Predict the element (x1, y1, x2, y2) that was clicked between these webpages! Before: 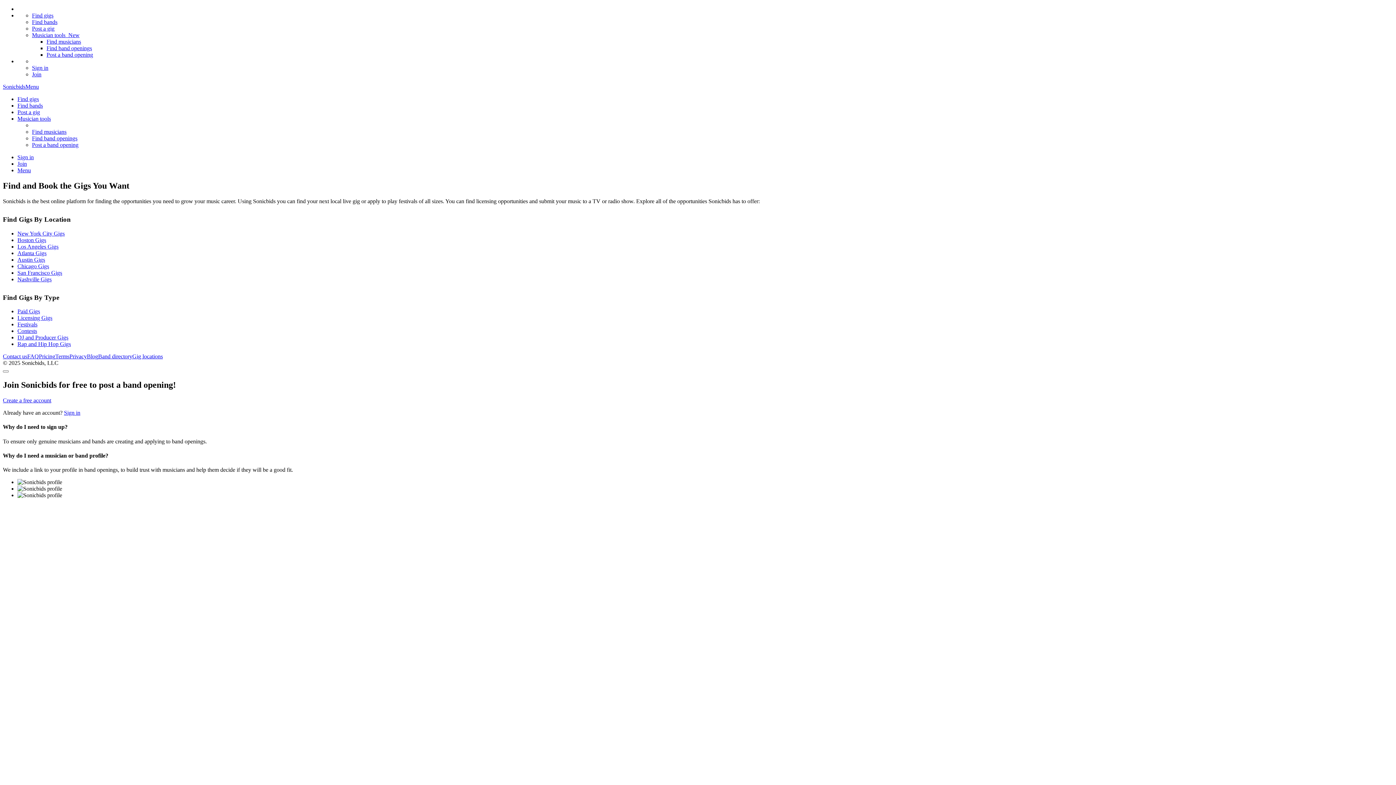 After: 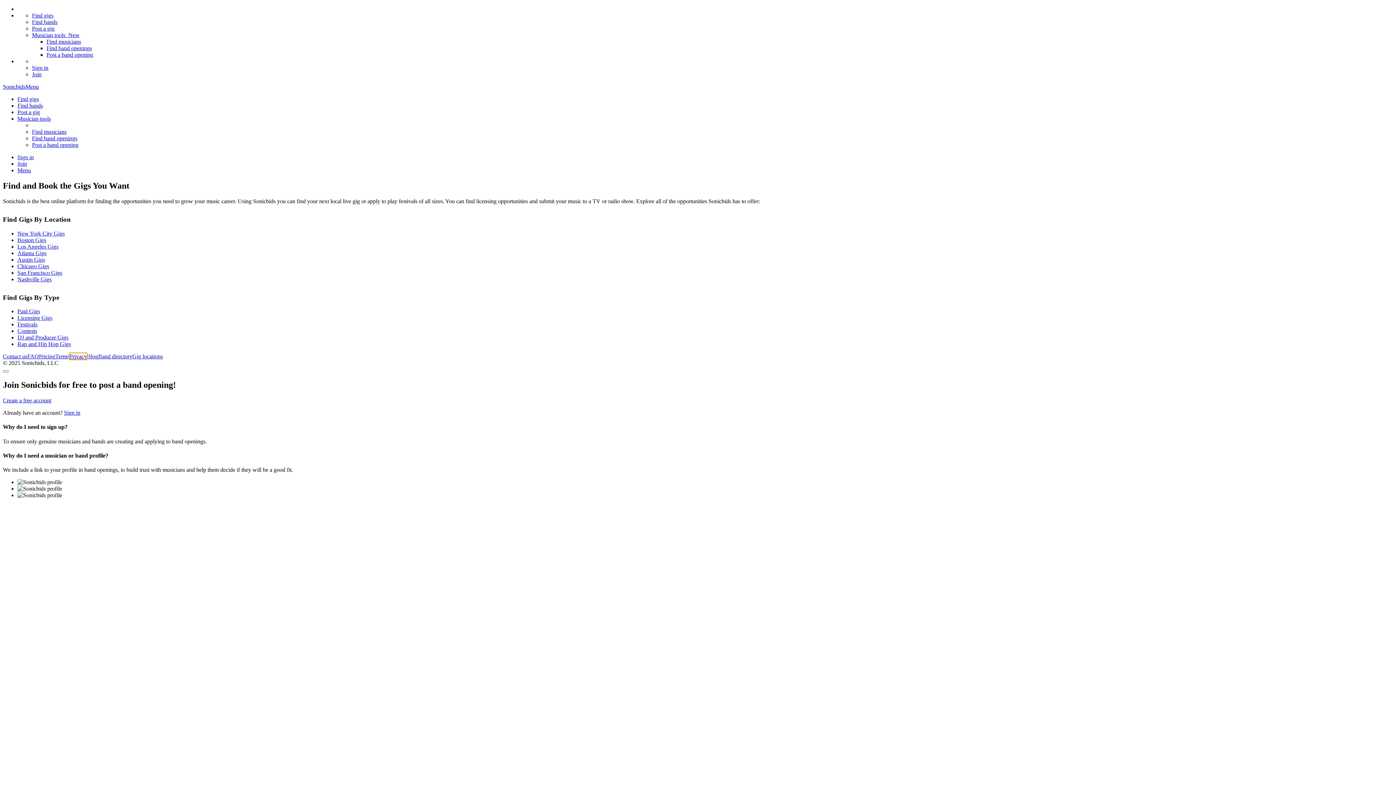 Action: label: Privacy bbox: (69, 353, 86, 359)